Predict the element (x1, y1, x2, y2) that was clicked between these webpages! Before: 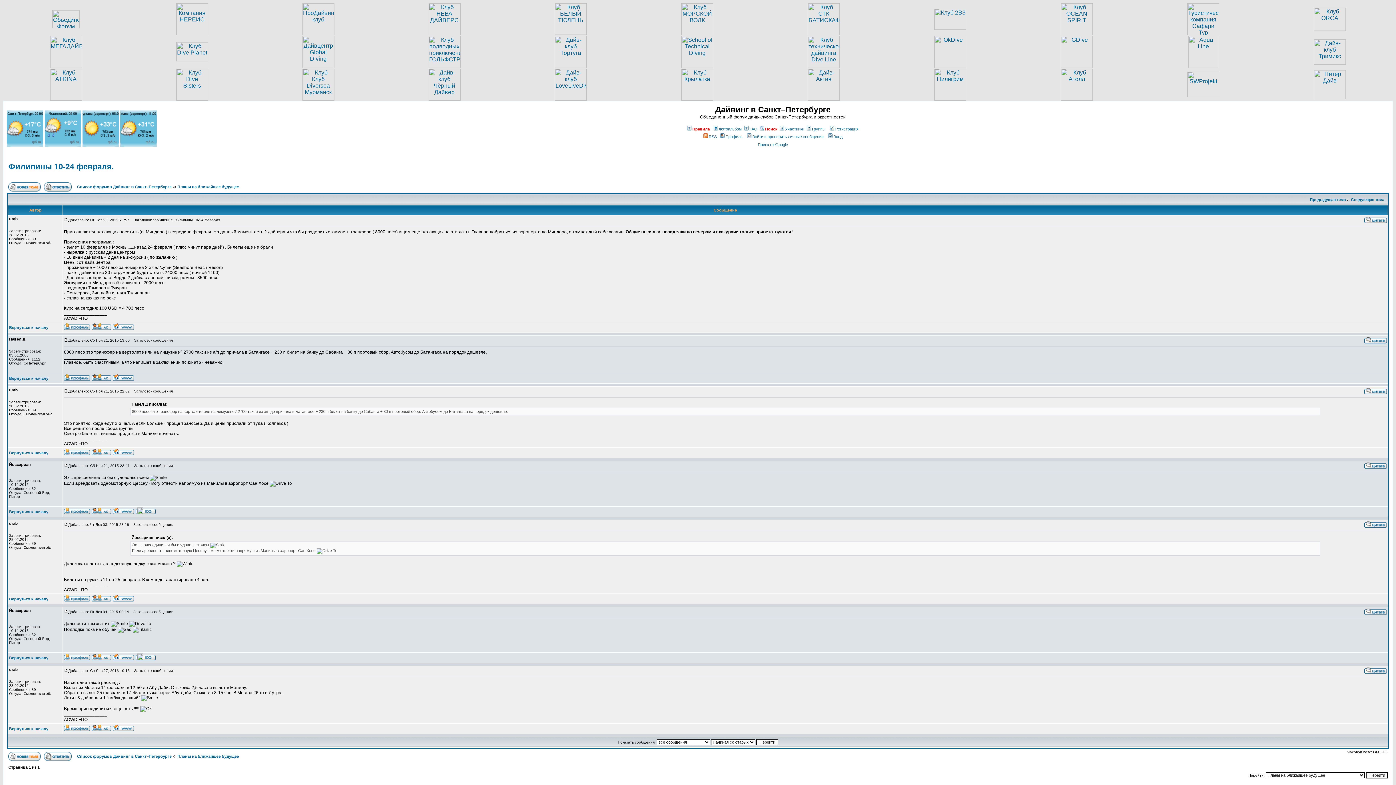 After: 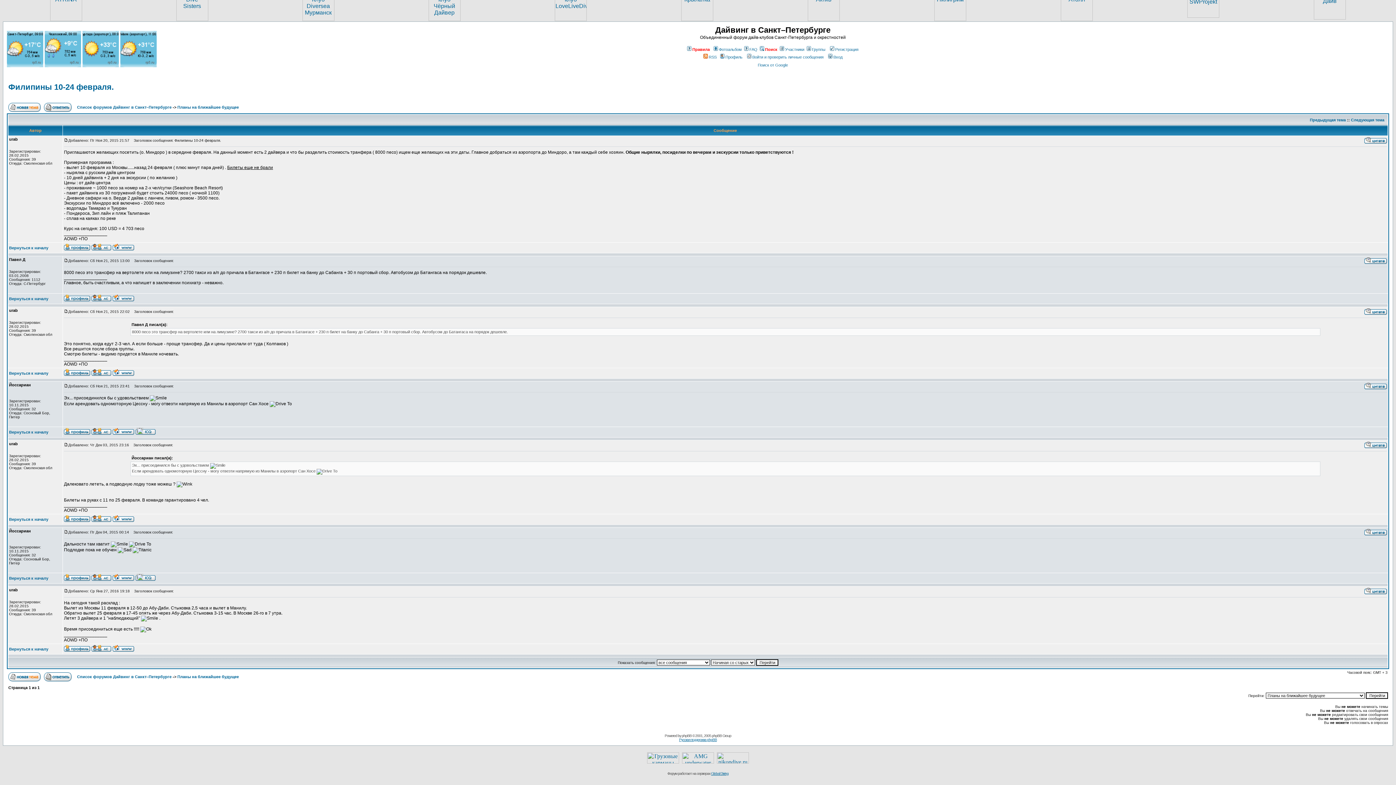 Action: bbox: (64, 216, 68, 222)